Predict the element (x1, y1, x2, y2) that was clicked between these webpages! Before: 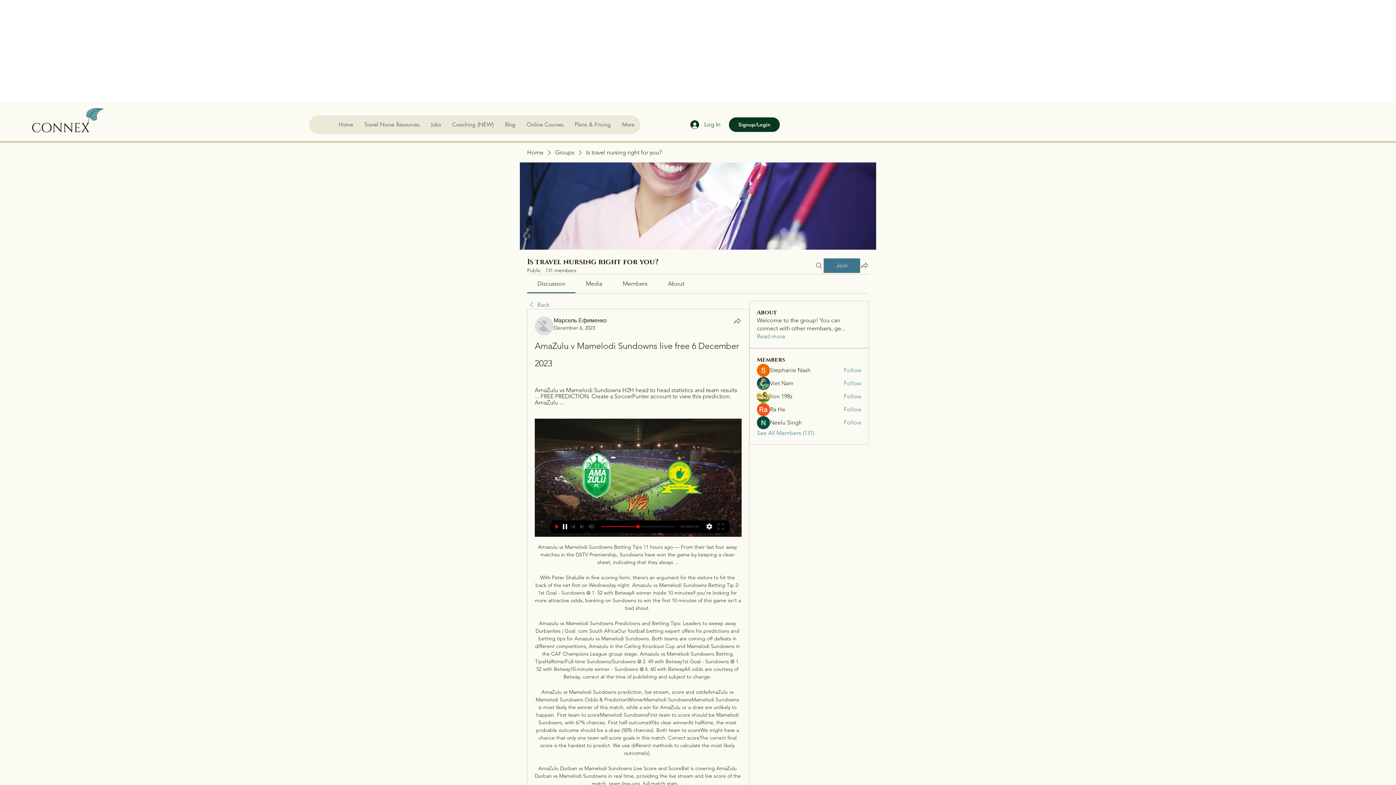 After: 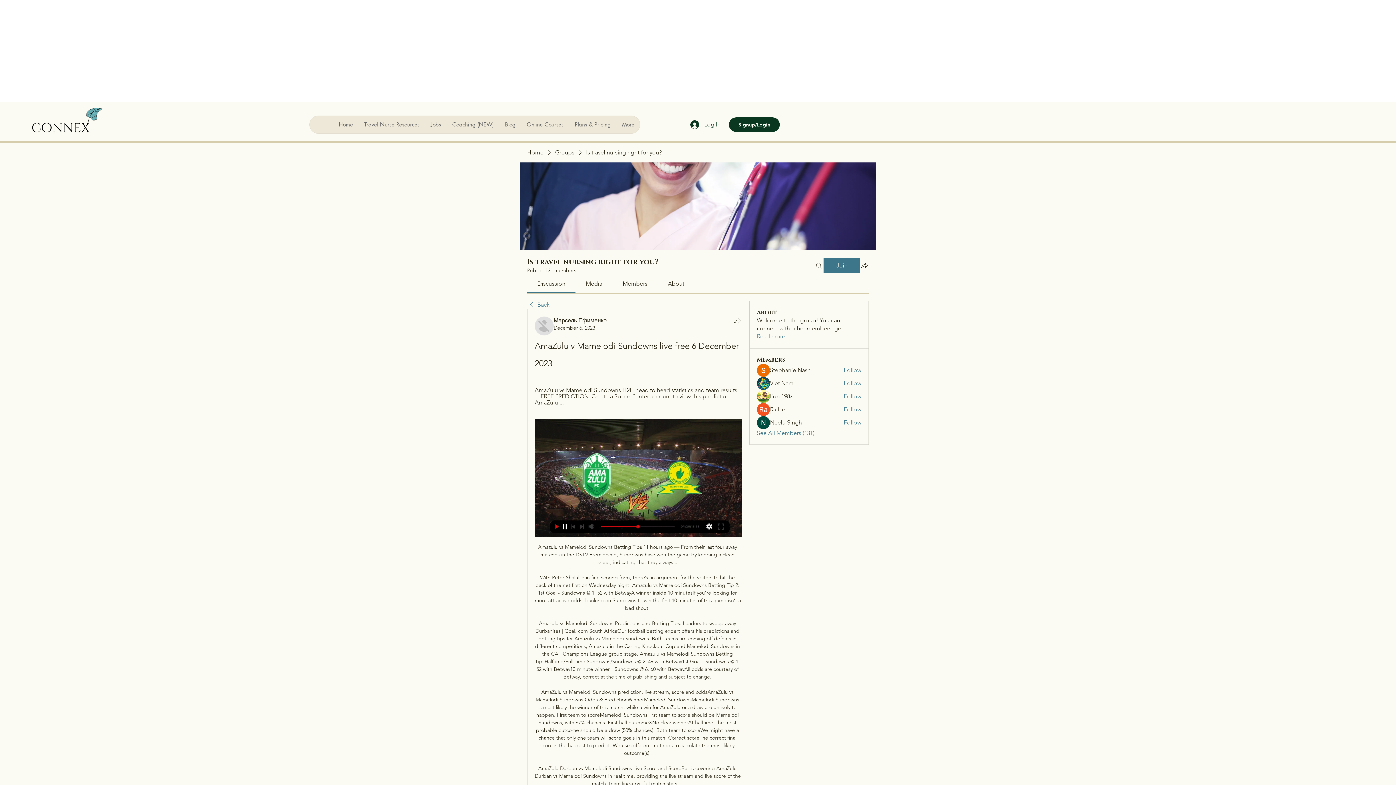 Action: bbox: (770, 379, 793, 387) label: Viet Nam